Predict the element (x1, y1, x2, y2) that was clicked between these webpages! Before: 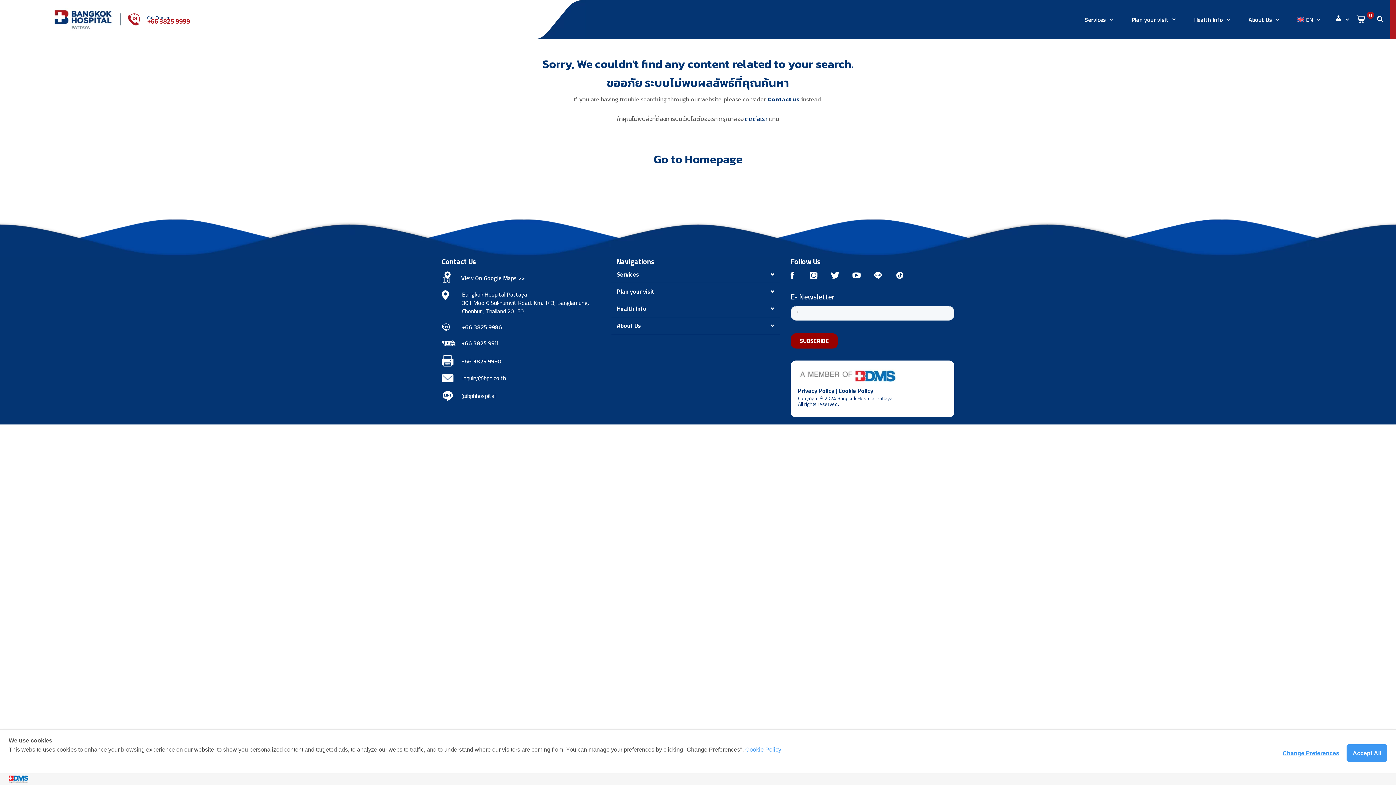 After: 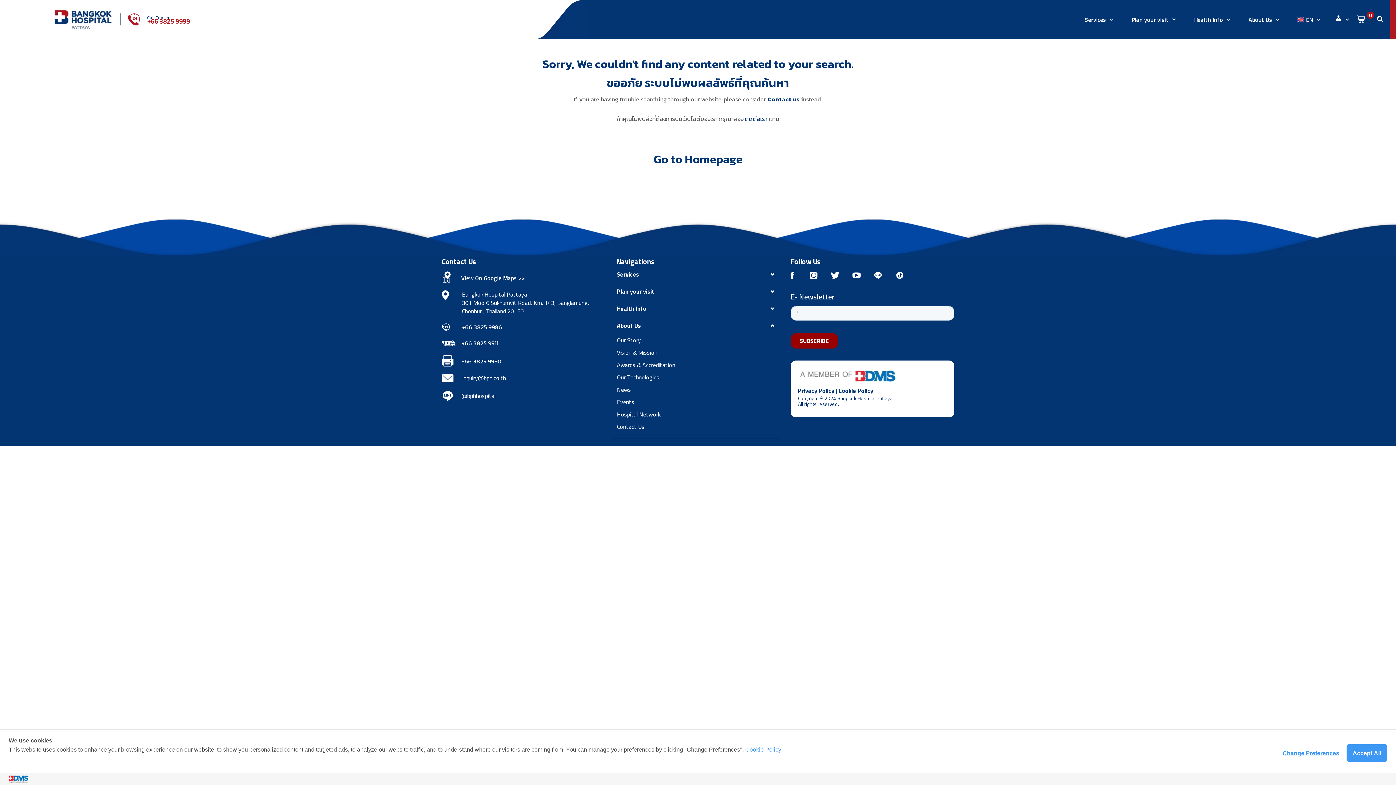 Action: label: About Us bbox: (611, 317, 779, 334)